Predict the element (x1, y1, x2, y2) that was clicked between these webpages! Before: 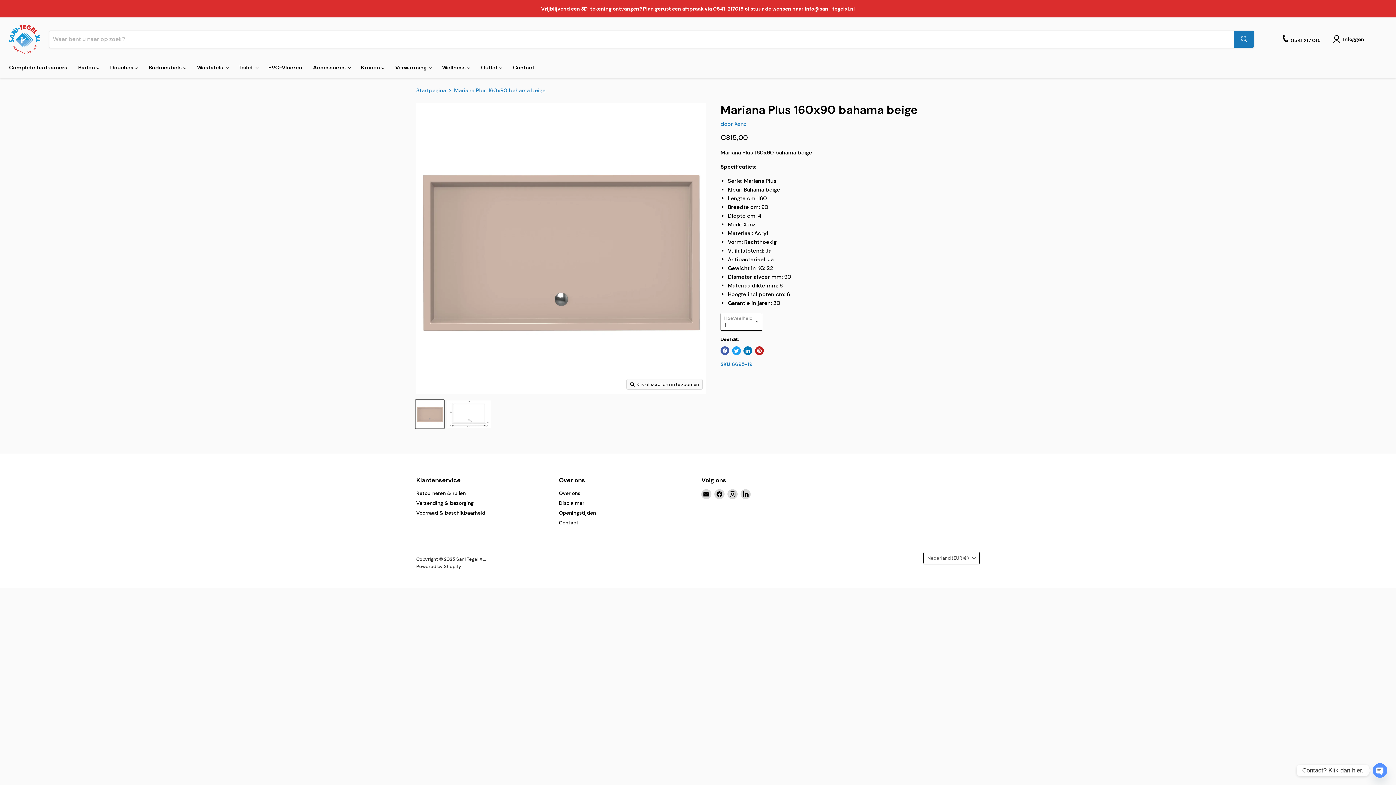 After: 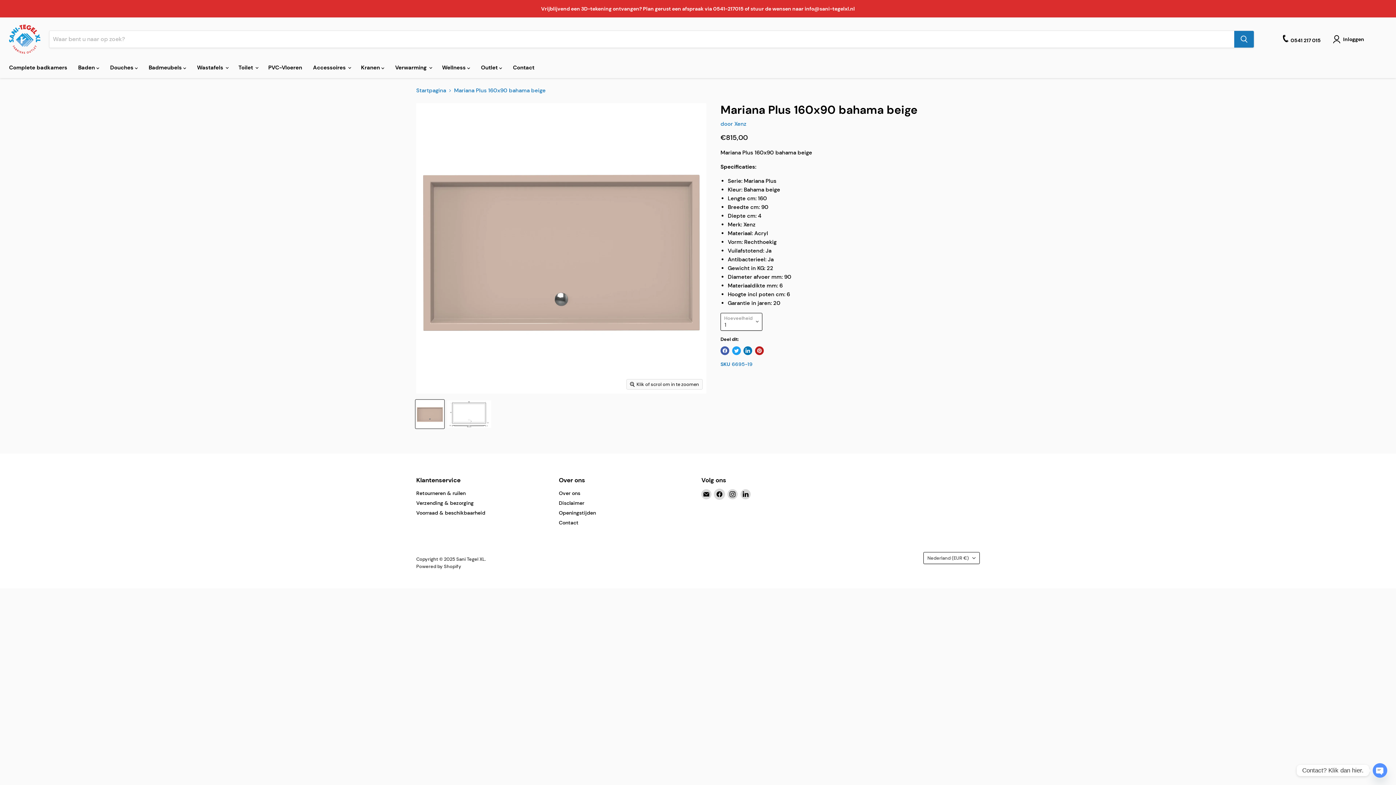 Action: label: Vind ons op Facebook bbox: (714, 489, 724, 499)